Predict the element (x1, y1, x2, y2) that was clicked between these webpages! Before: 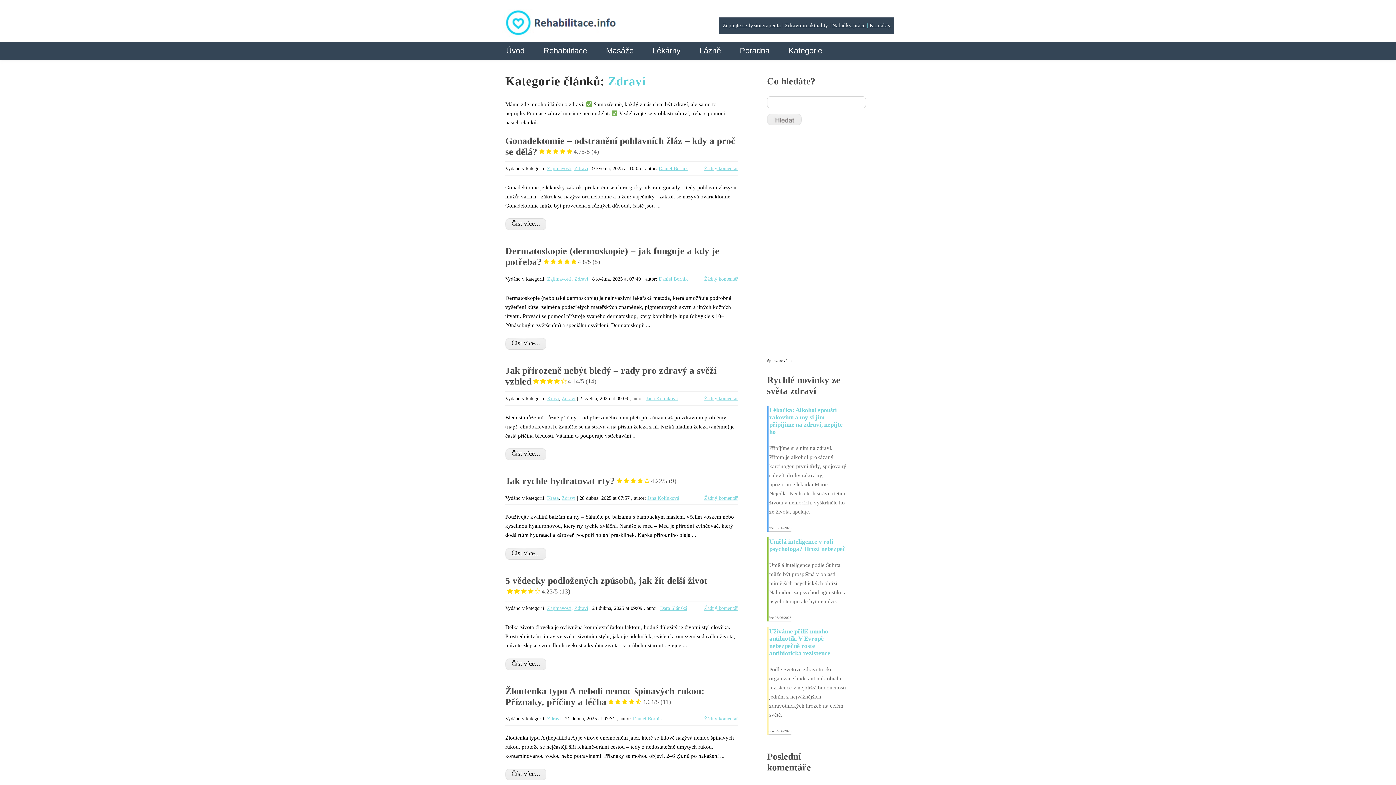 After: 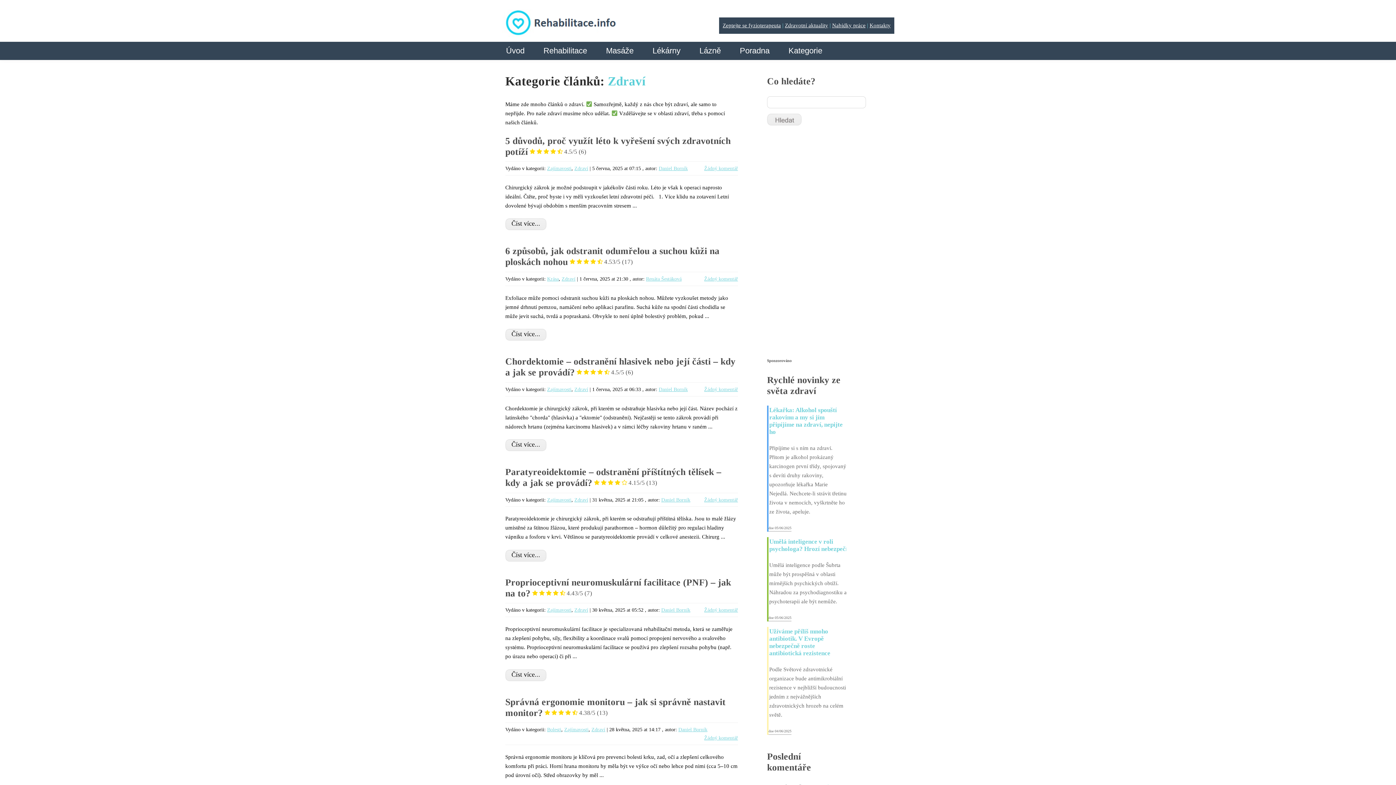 Action: bbox: (574, 605, 588, 611) label: Zdraví